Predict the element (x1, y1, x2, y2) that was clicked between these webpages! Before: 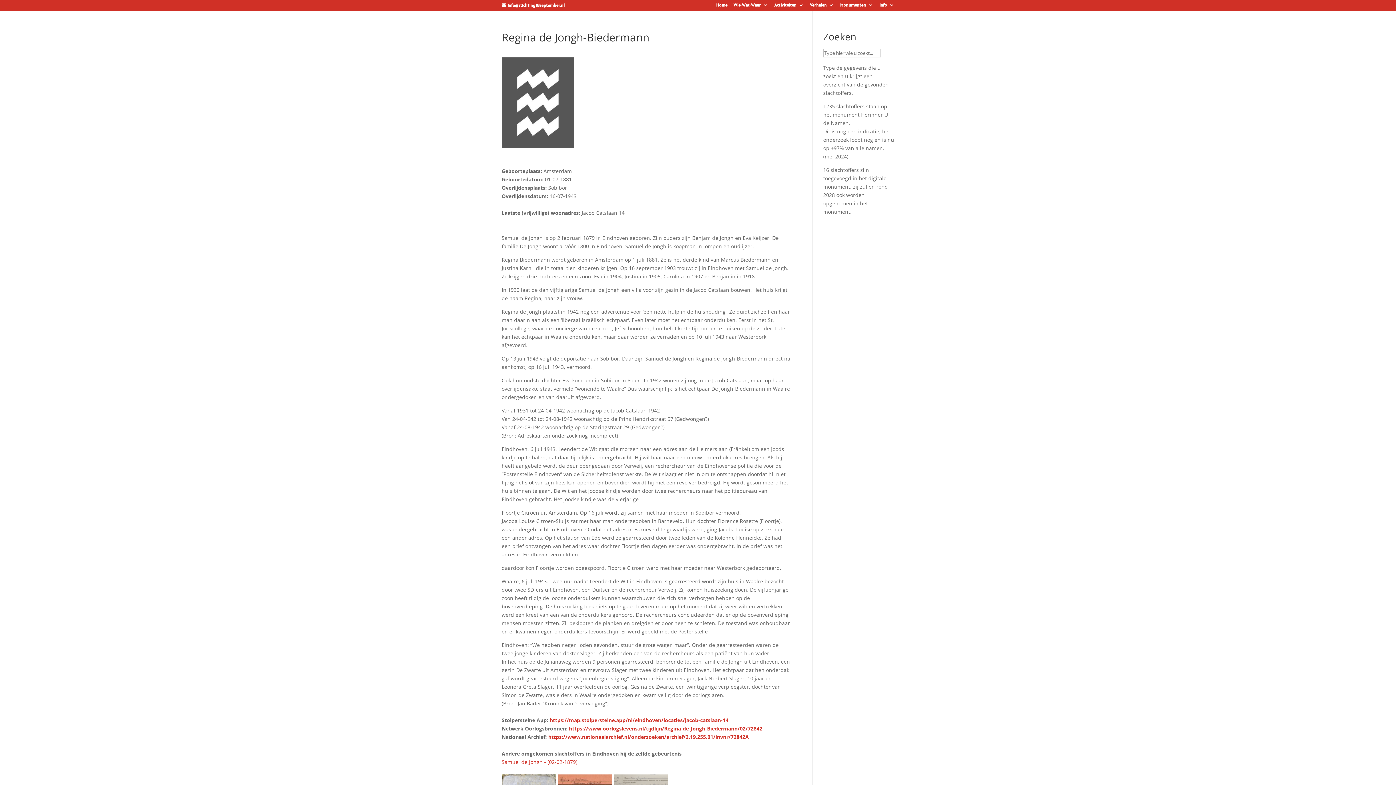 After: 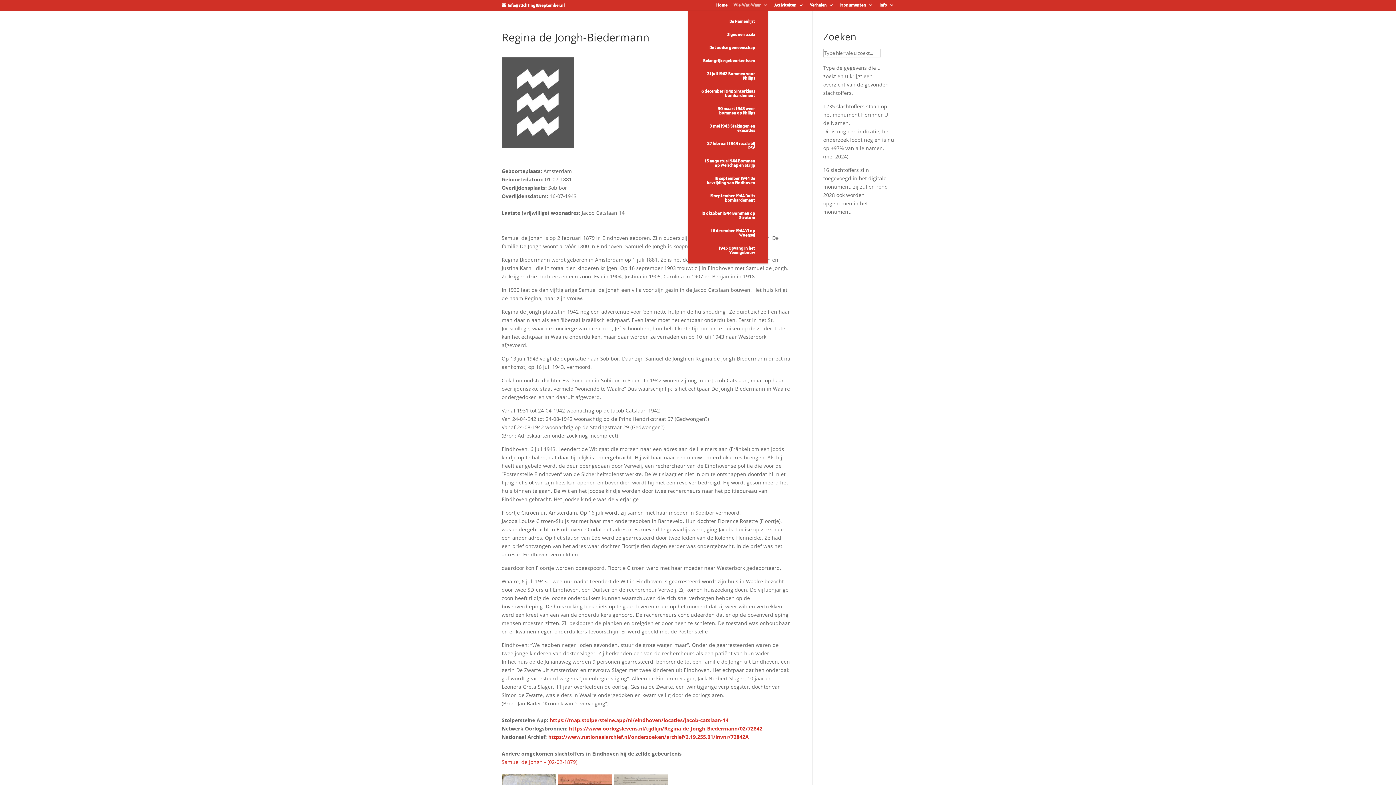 Action: bbox: (733, 2, 768, 10) label: Wie-Wat-Waar